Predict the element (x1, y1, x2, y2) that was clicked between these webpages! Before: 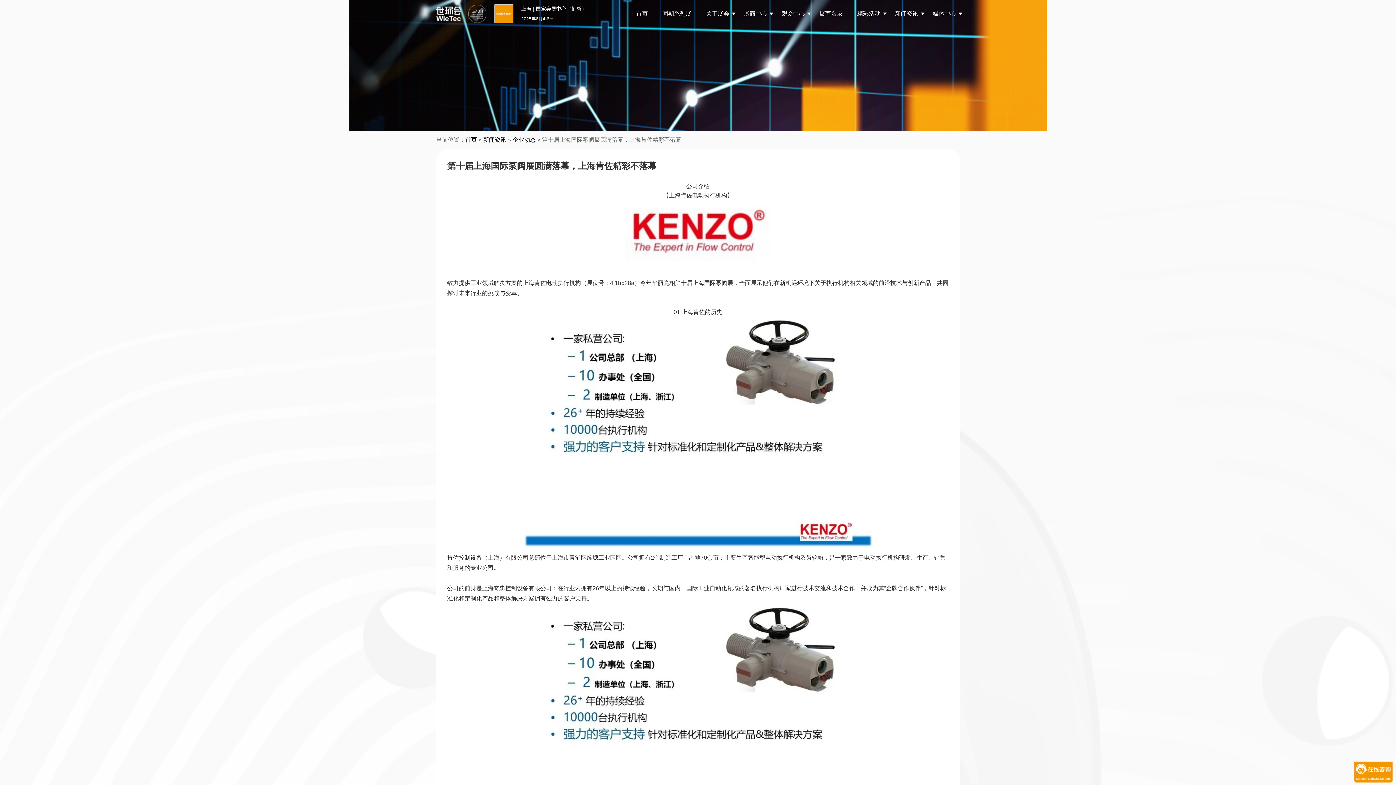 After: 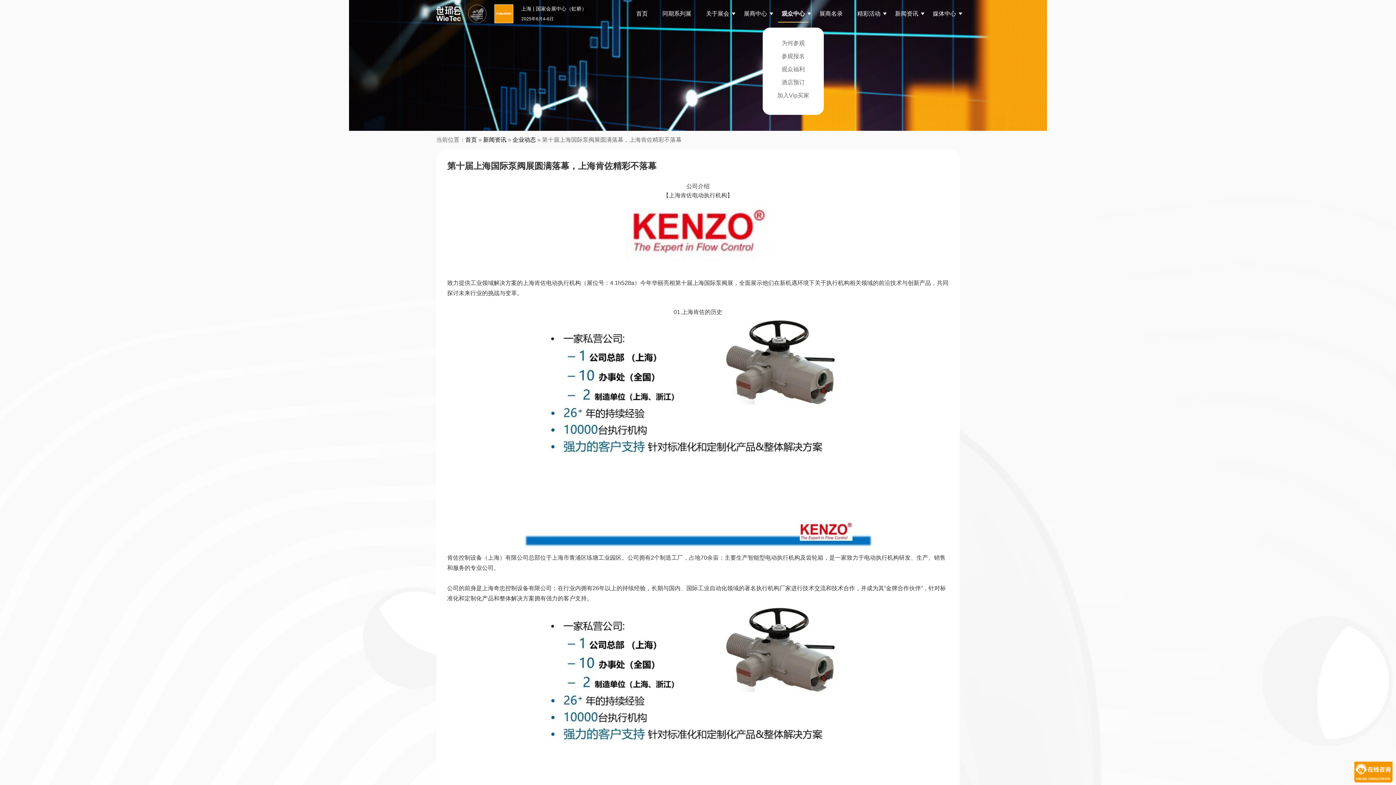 Action: bbox: (778, 0, 808, 27) label: 观众中心